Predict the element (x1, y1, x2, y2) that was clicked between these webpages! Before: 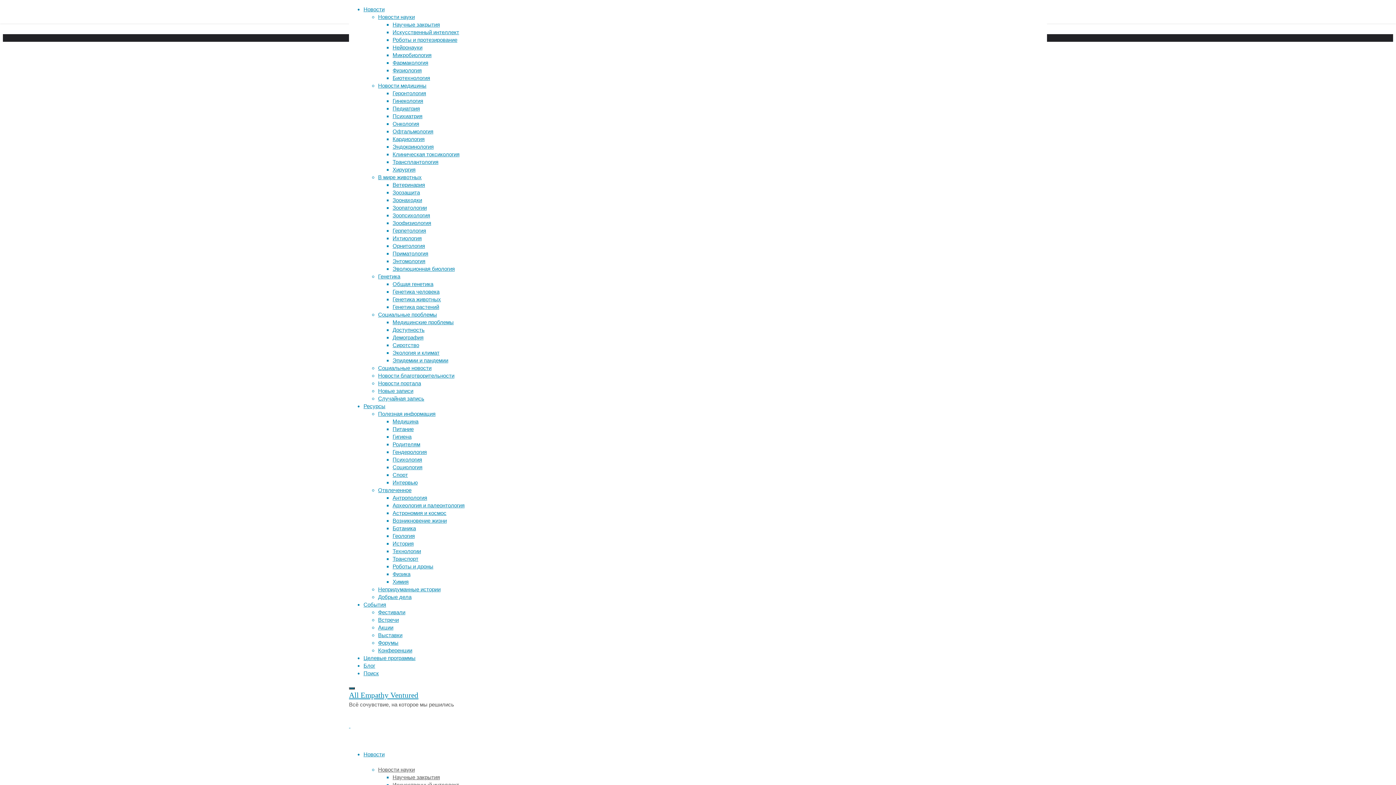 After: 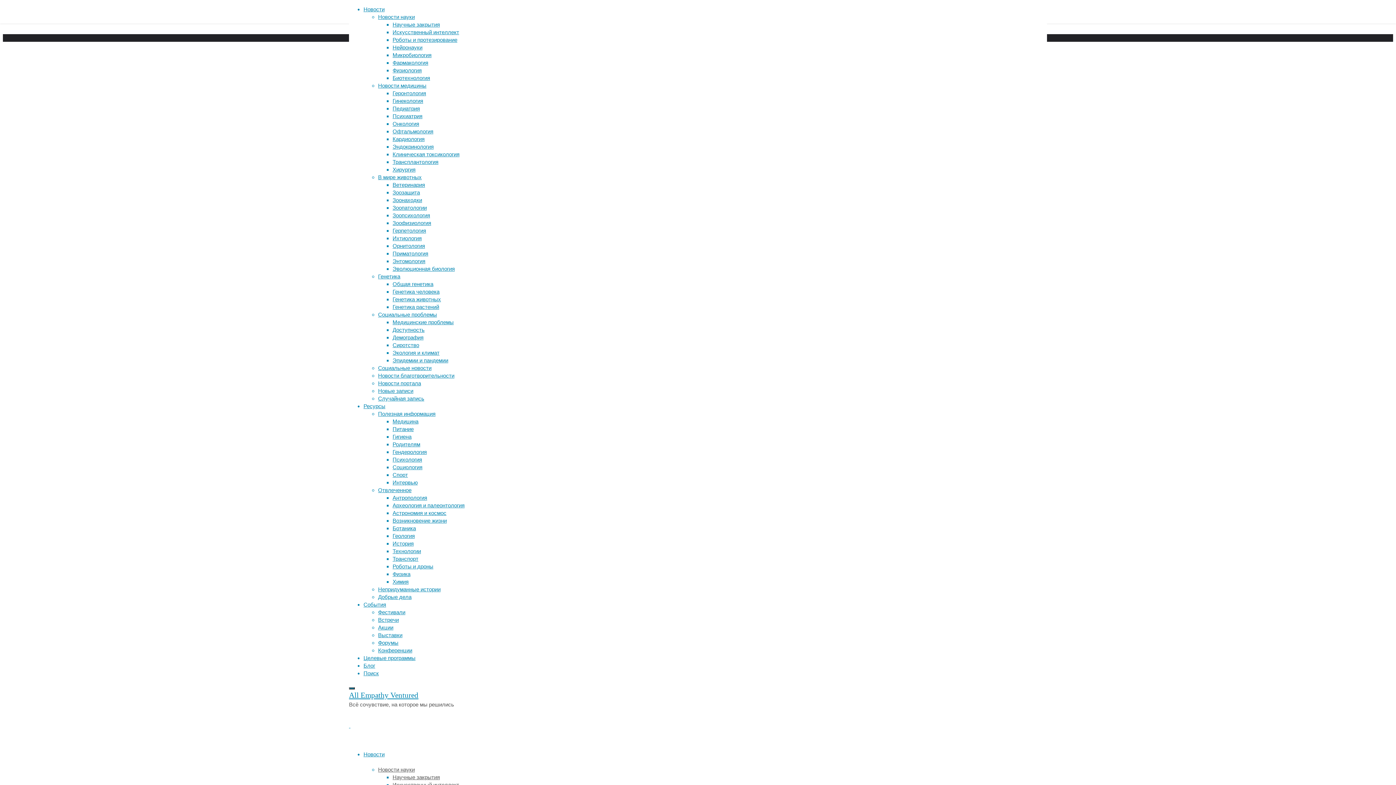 Action: label: Онкология bbox: (392, 120, 419, 126)